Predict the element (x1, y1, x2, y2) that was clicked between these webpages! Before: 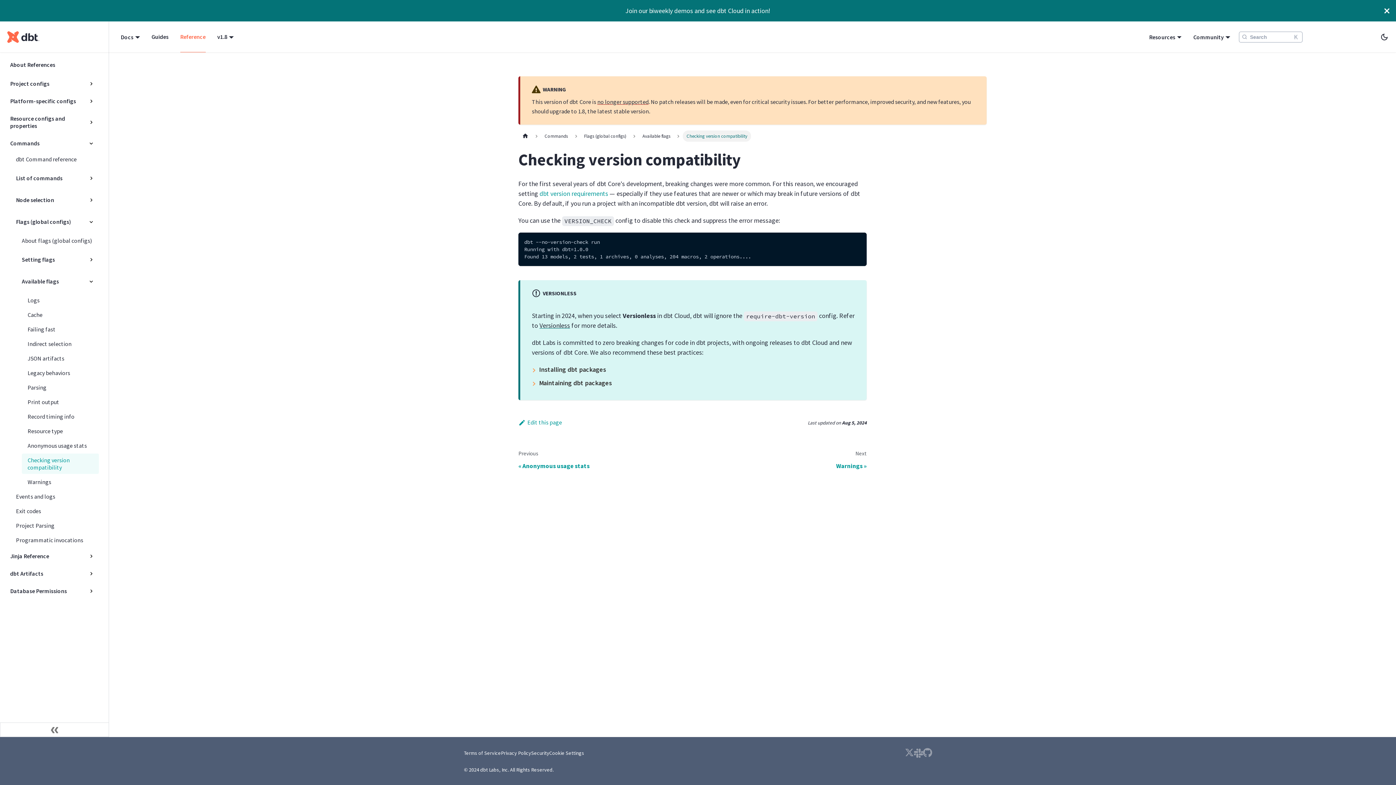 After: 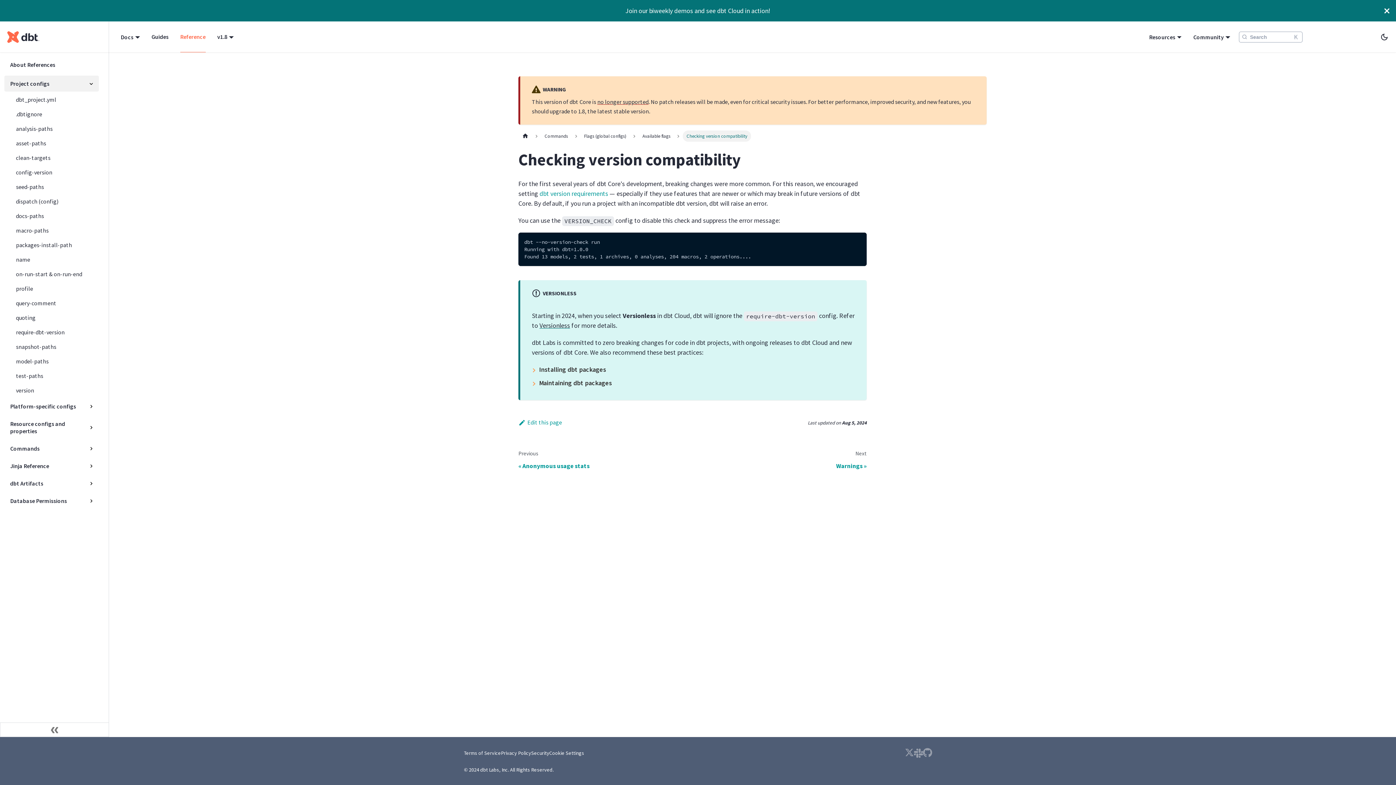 Action: bbox: (4, 75, 98, 91) label: Project configs